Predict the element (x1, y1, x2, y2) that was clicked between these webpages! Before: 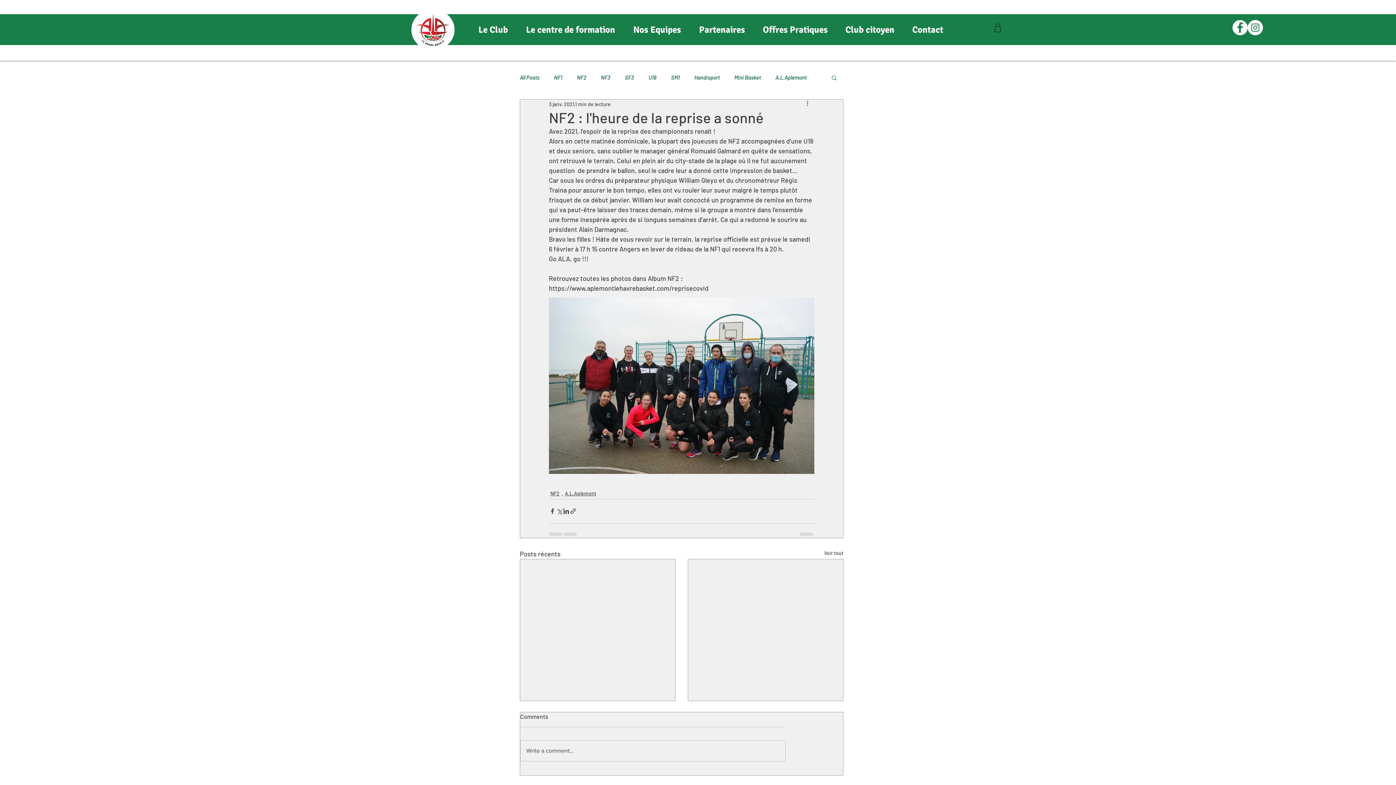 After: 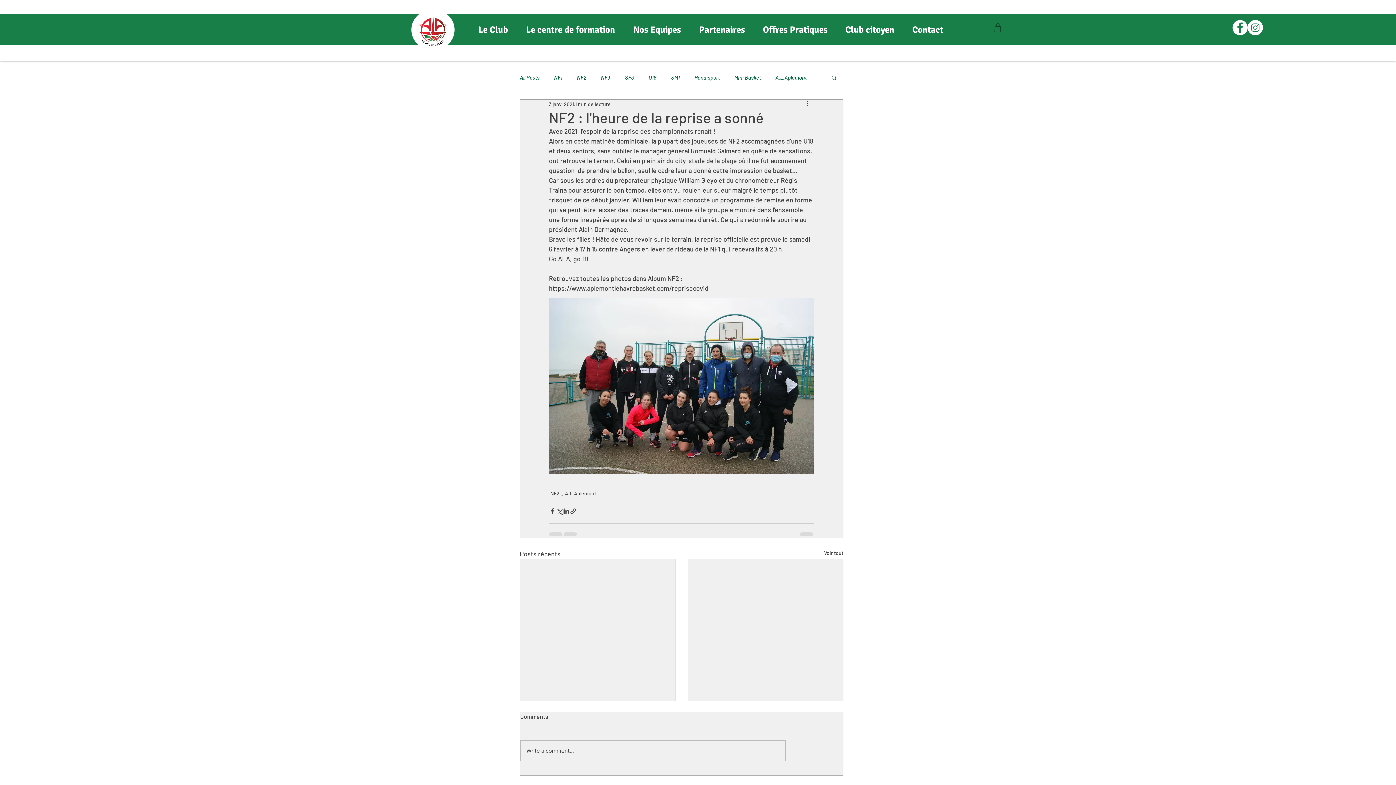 Action: label: Le Club bbox: (469, 14, 517, 45)